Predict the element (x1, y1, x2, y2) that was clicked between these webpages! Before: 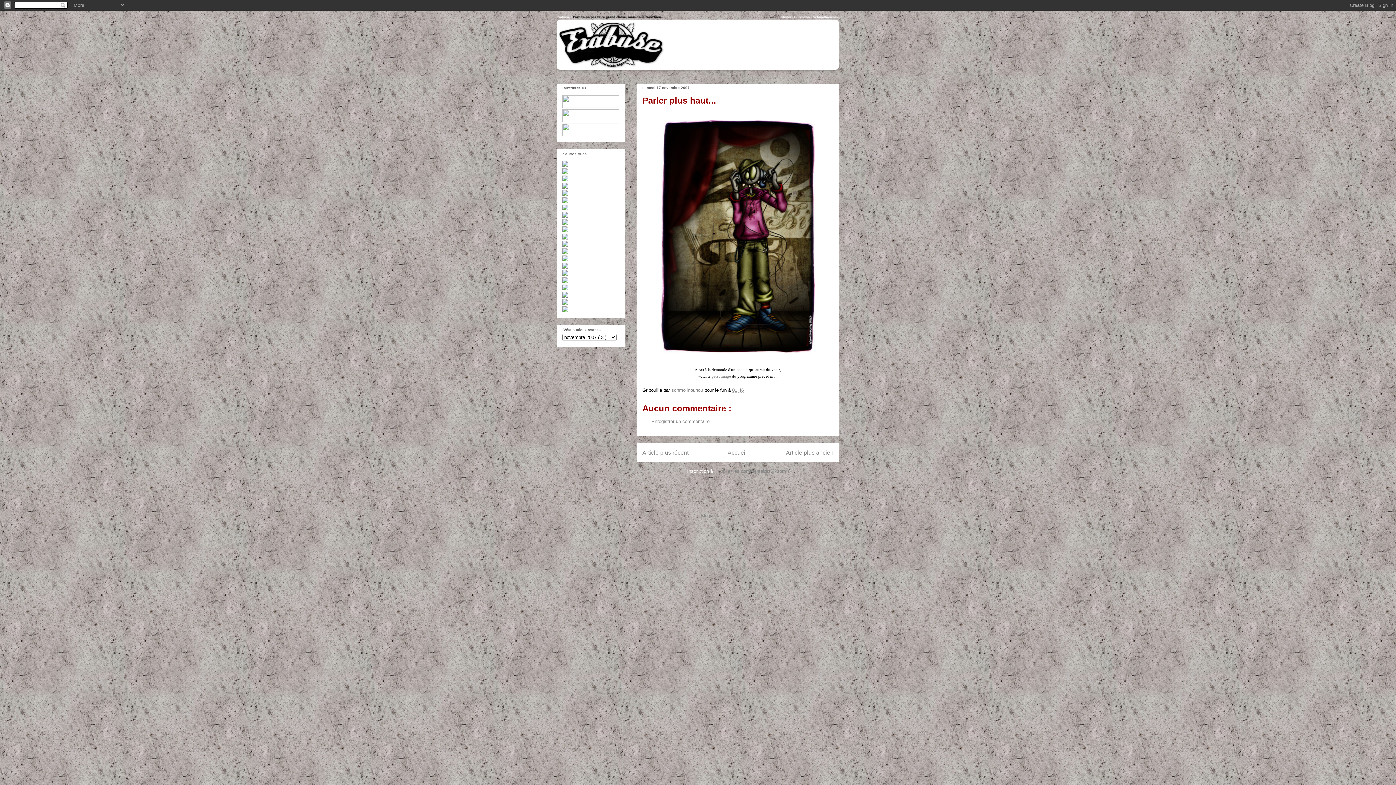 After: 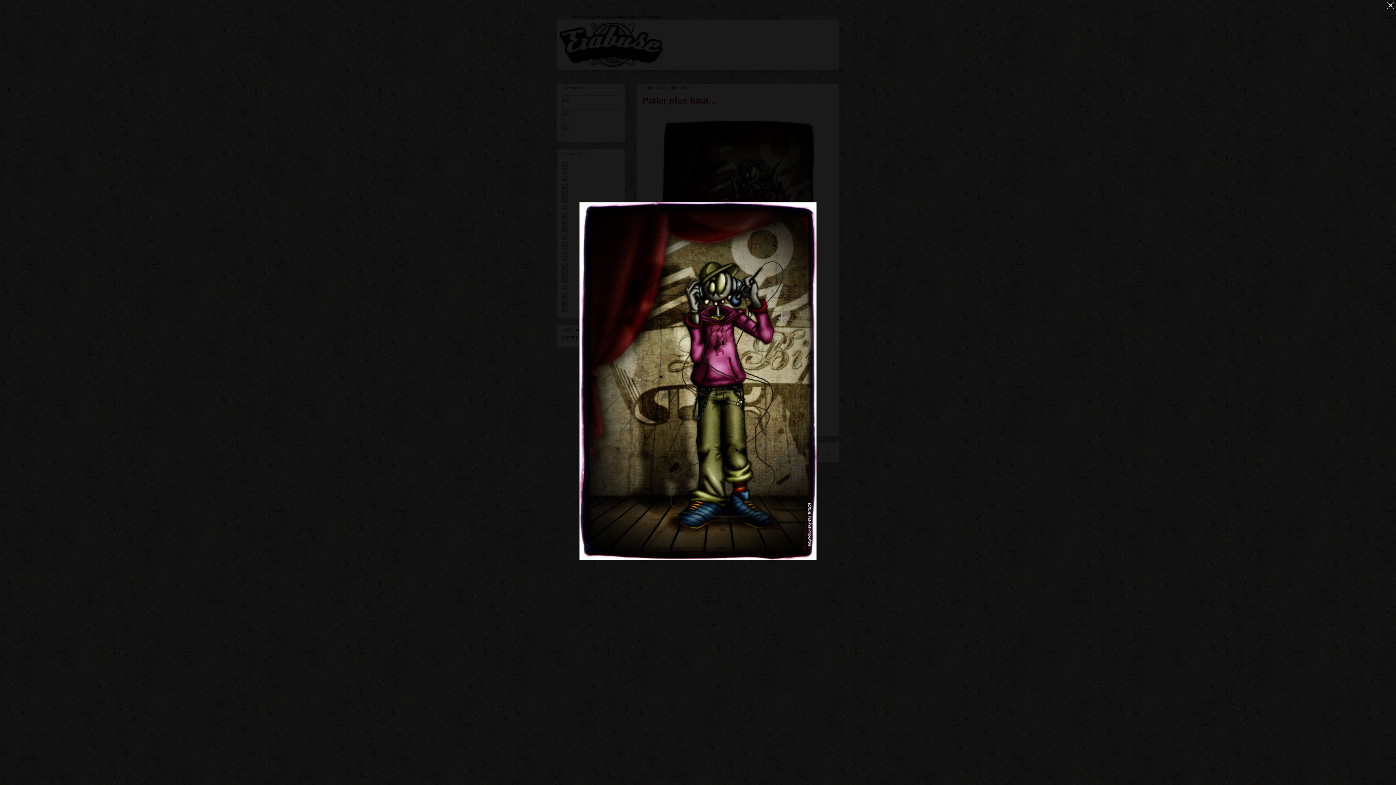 Action: bbox: (642, 117, 833, 356)